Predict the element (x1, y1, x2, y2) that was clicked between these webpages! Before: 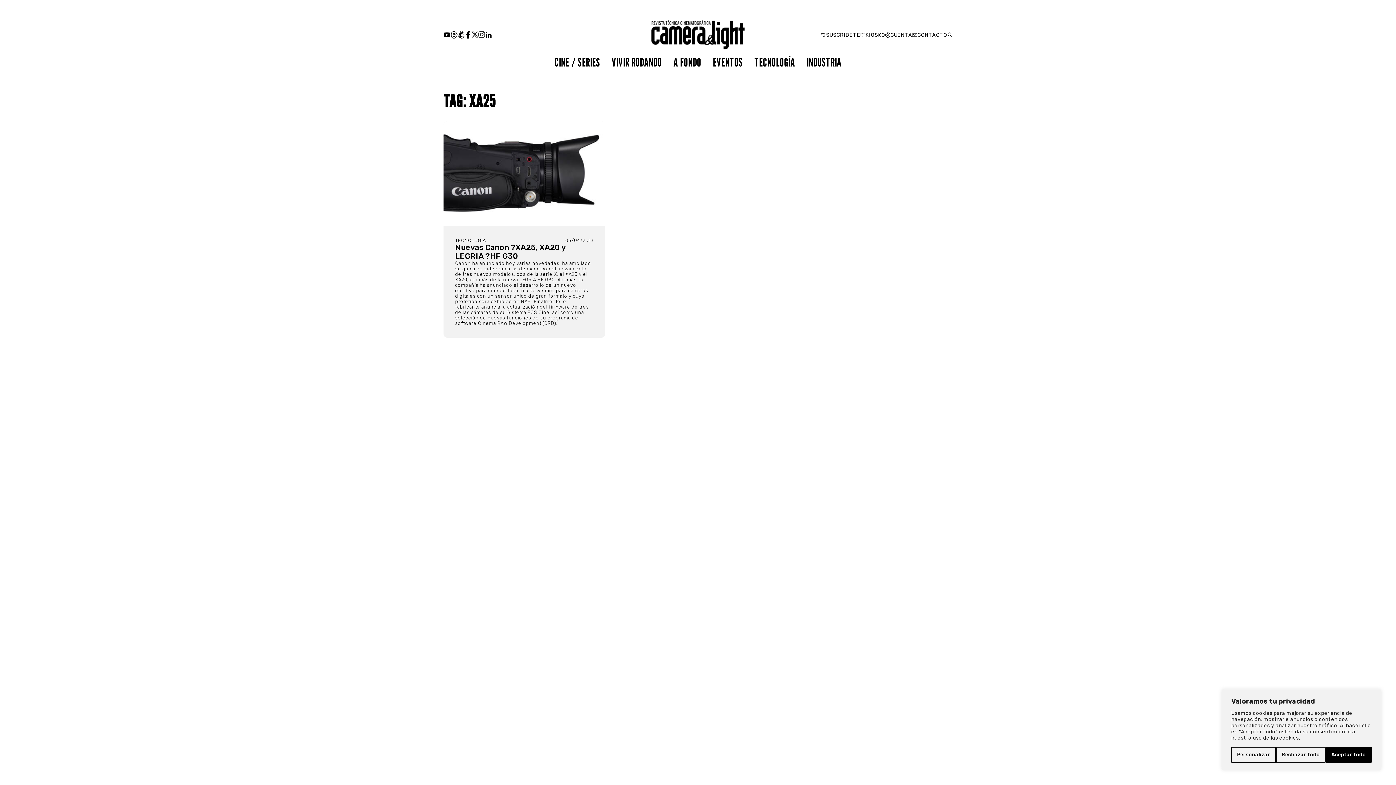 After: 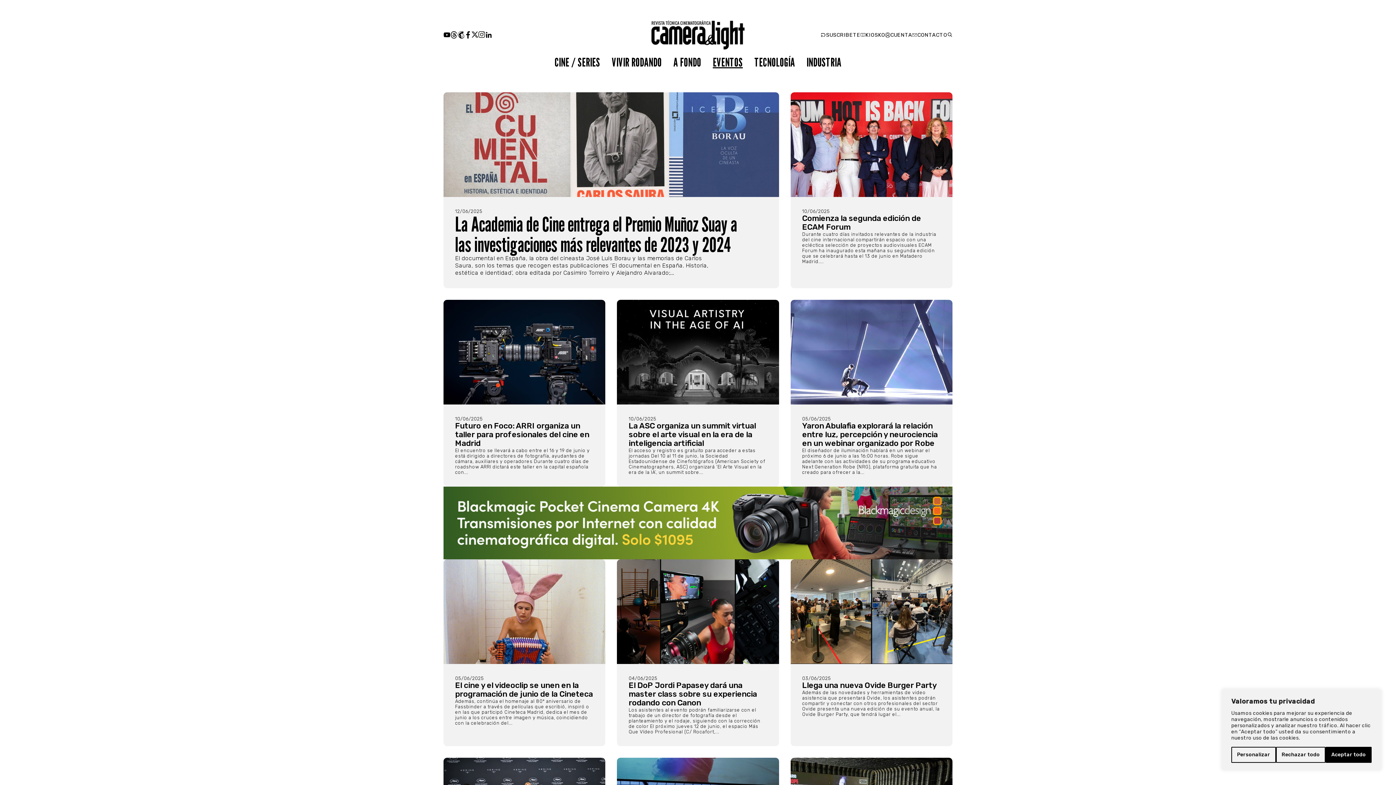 Action: bbox: (712, 55, 742, 69) label: EVENTOS